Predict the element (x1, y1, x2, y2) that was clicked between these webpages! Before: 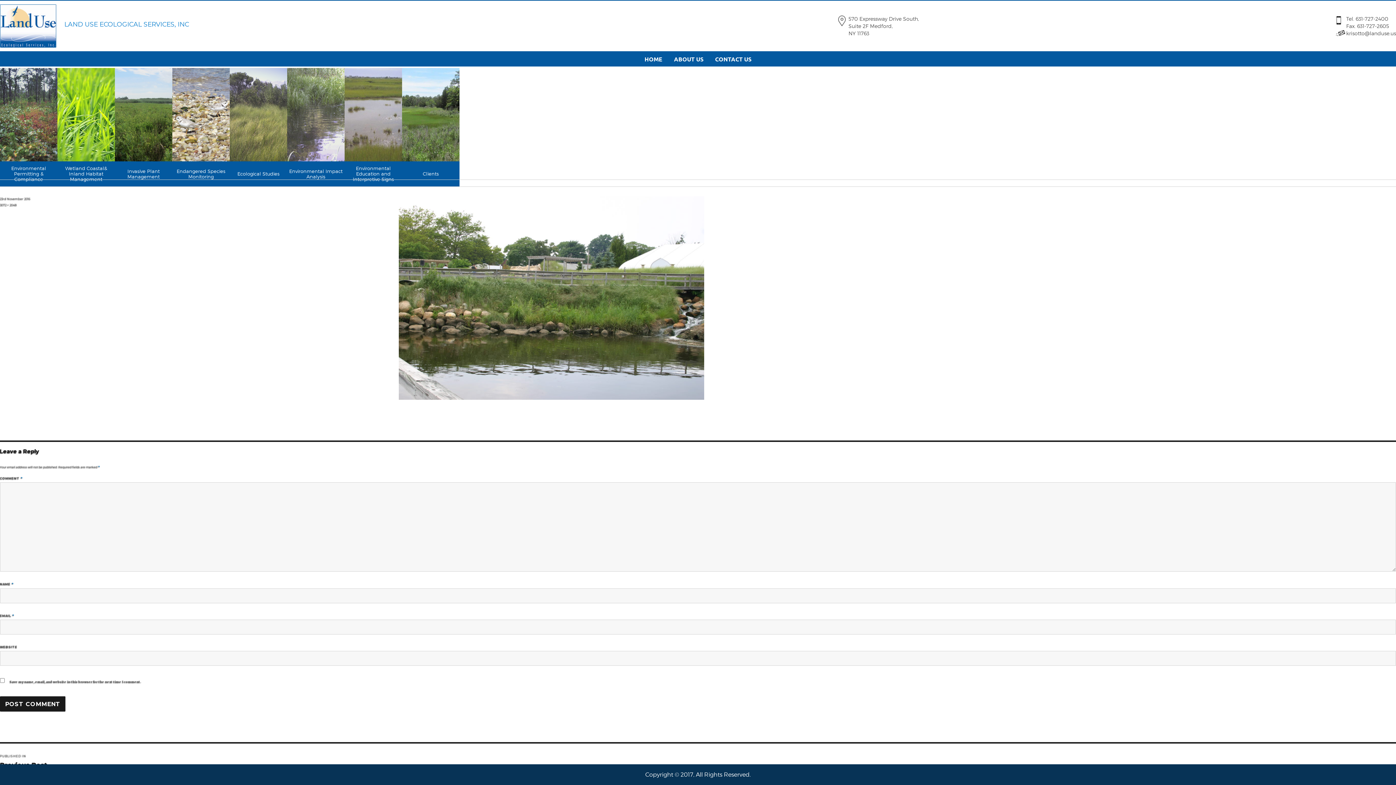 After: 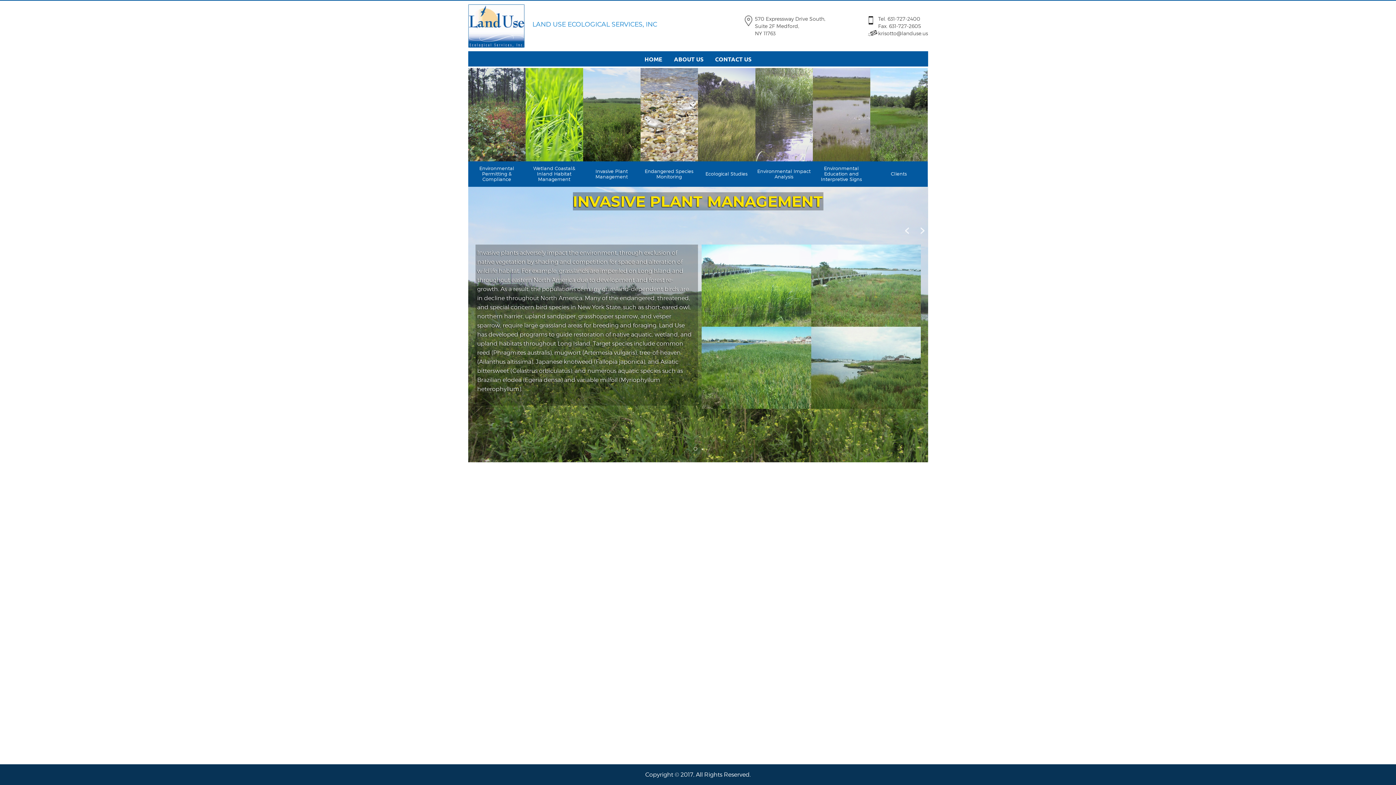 Action: label: Invasive Plant Management bbox: (114, 161, 172, 186)